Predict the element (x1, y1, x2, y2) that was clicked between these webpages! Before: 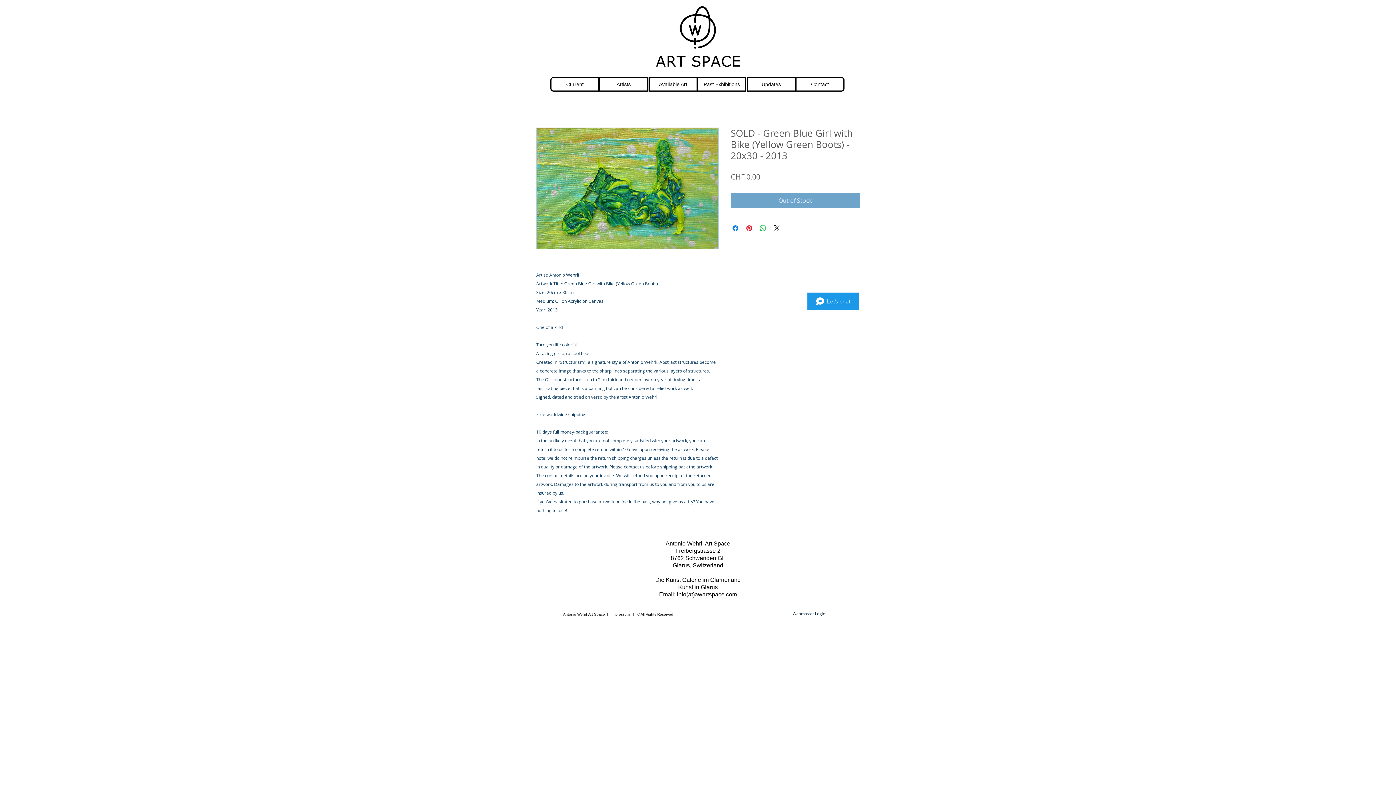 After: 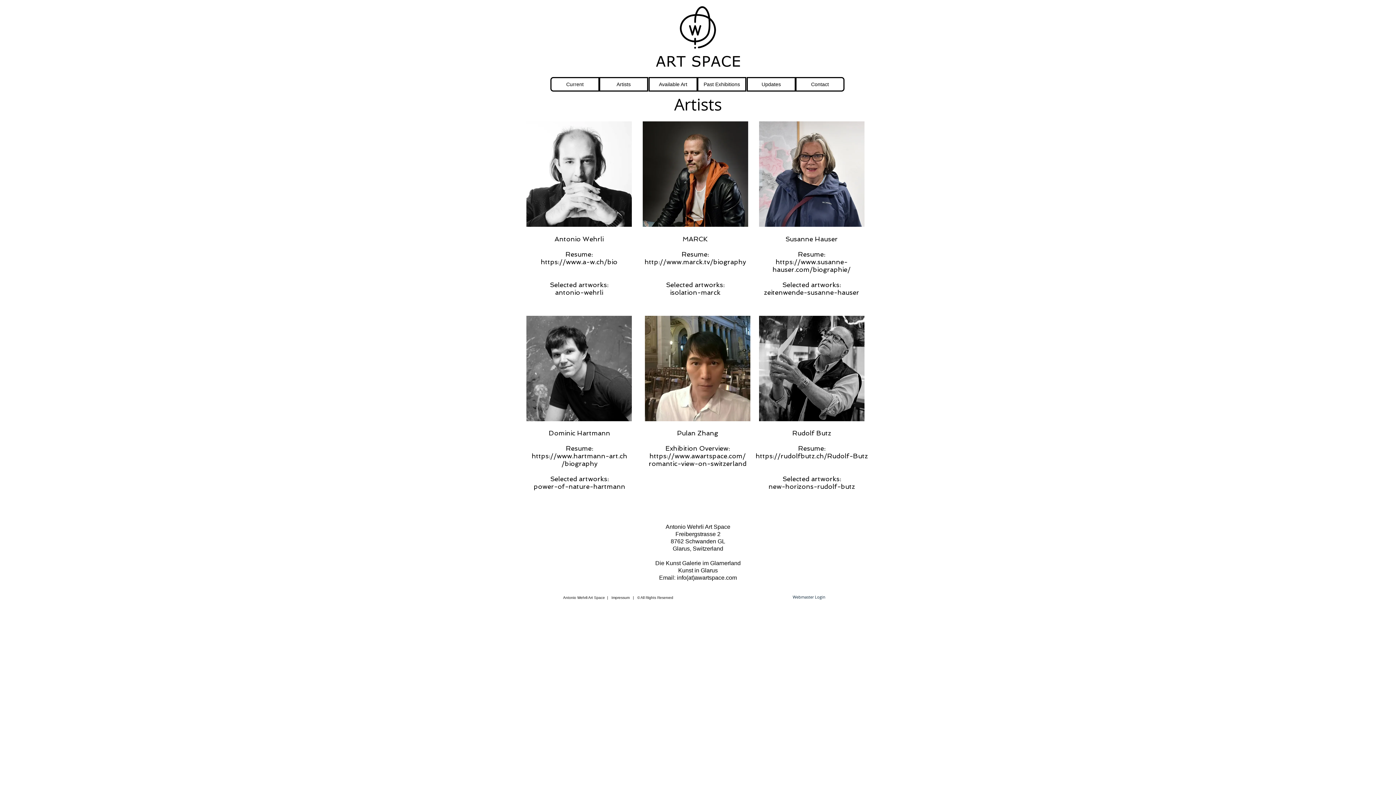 Action: label: Artists bbox: (599, 77, 648, 91)